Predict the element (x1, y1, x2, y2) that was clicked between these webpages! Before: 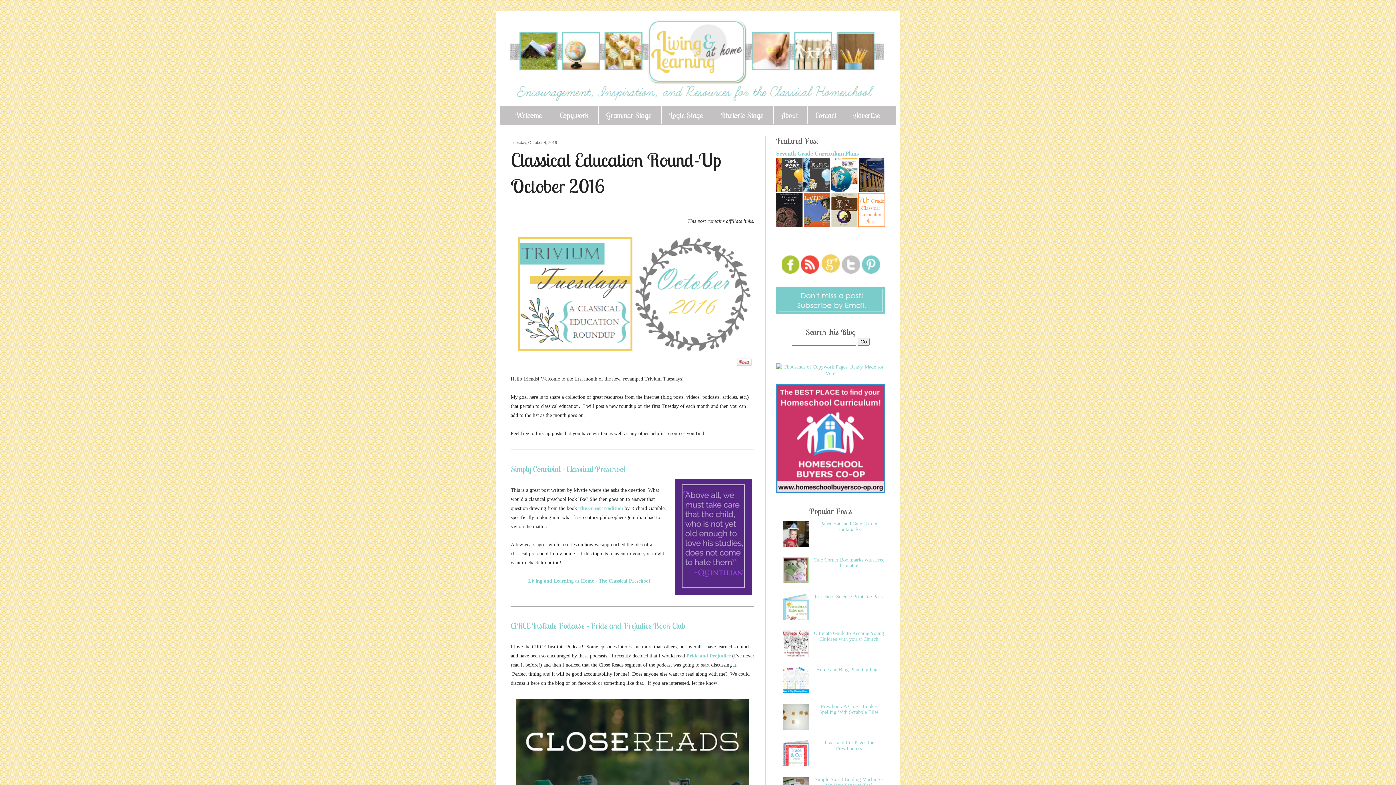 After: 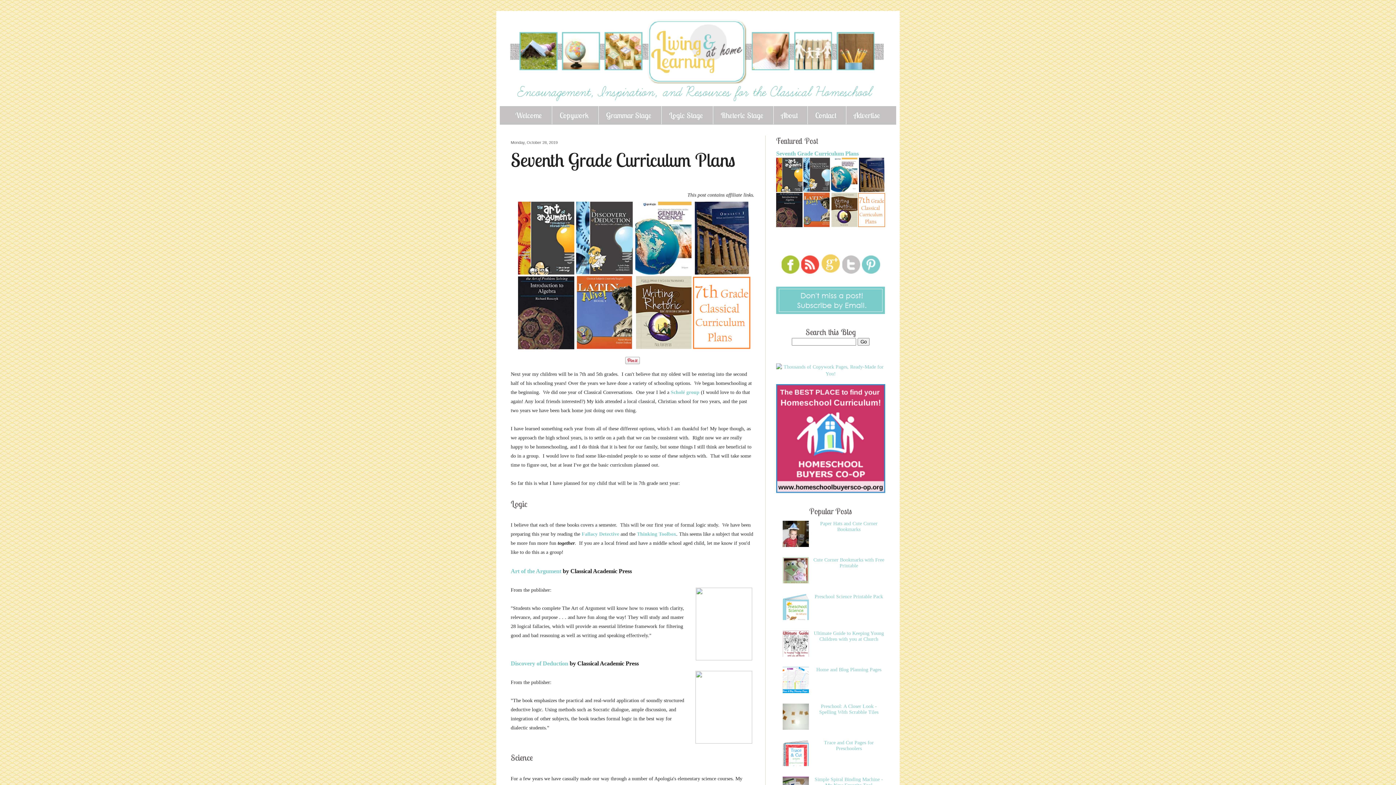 Action: bbox: (776, 150, 858, 157) label: Seventh Grade Curriculum Plans